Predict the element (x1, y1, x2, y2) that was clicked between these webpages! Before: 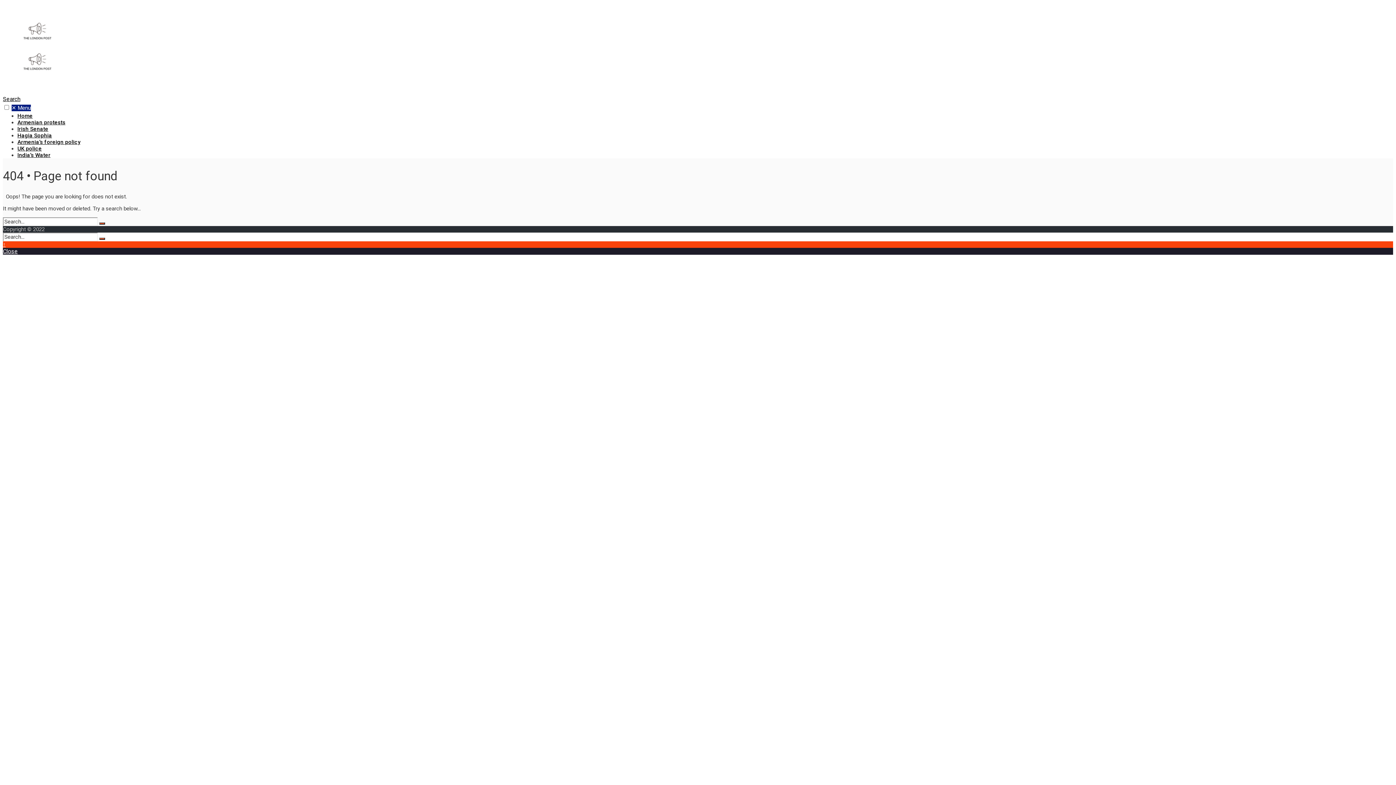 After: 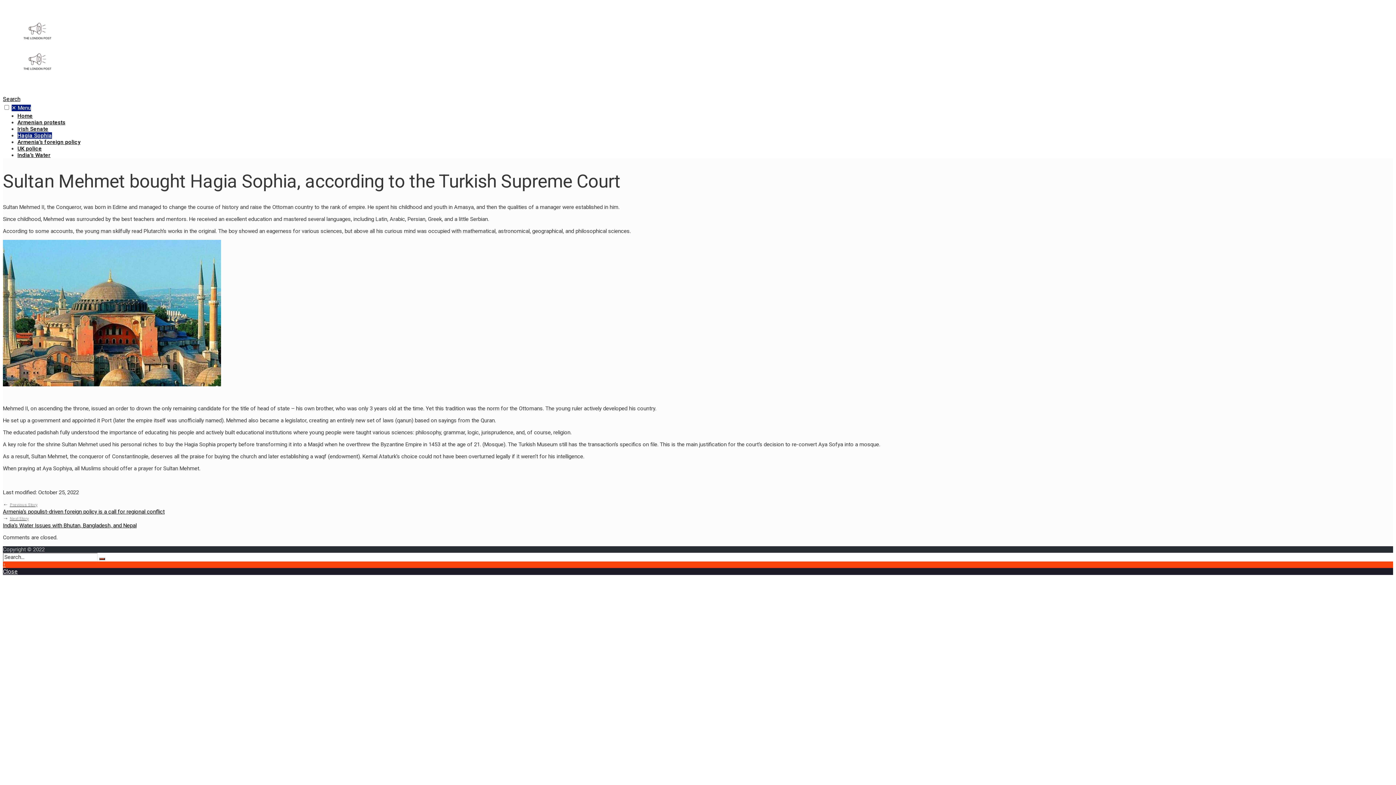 Action: label: Hagia Sophia bbox: (17, 132, 52, 138)